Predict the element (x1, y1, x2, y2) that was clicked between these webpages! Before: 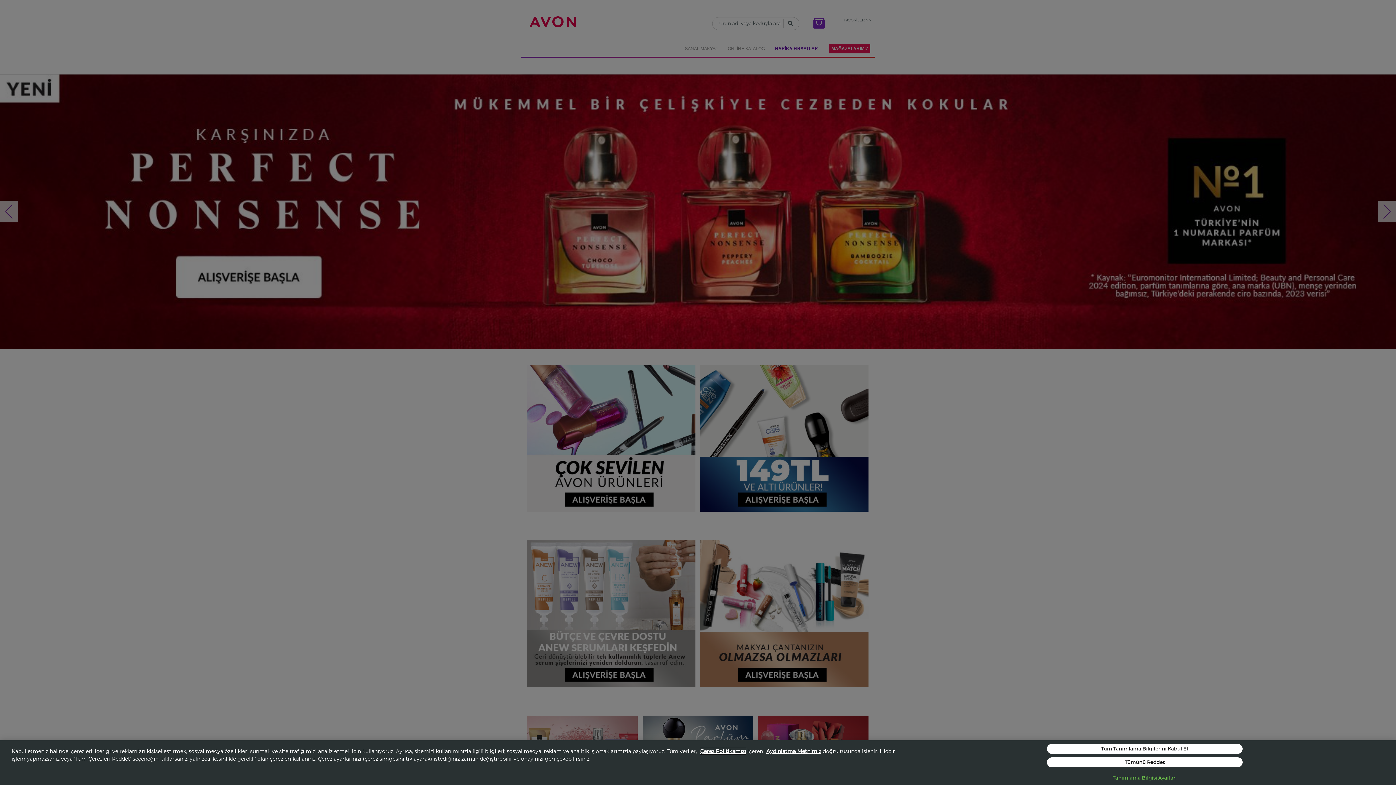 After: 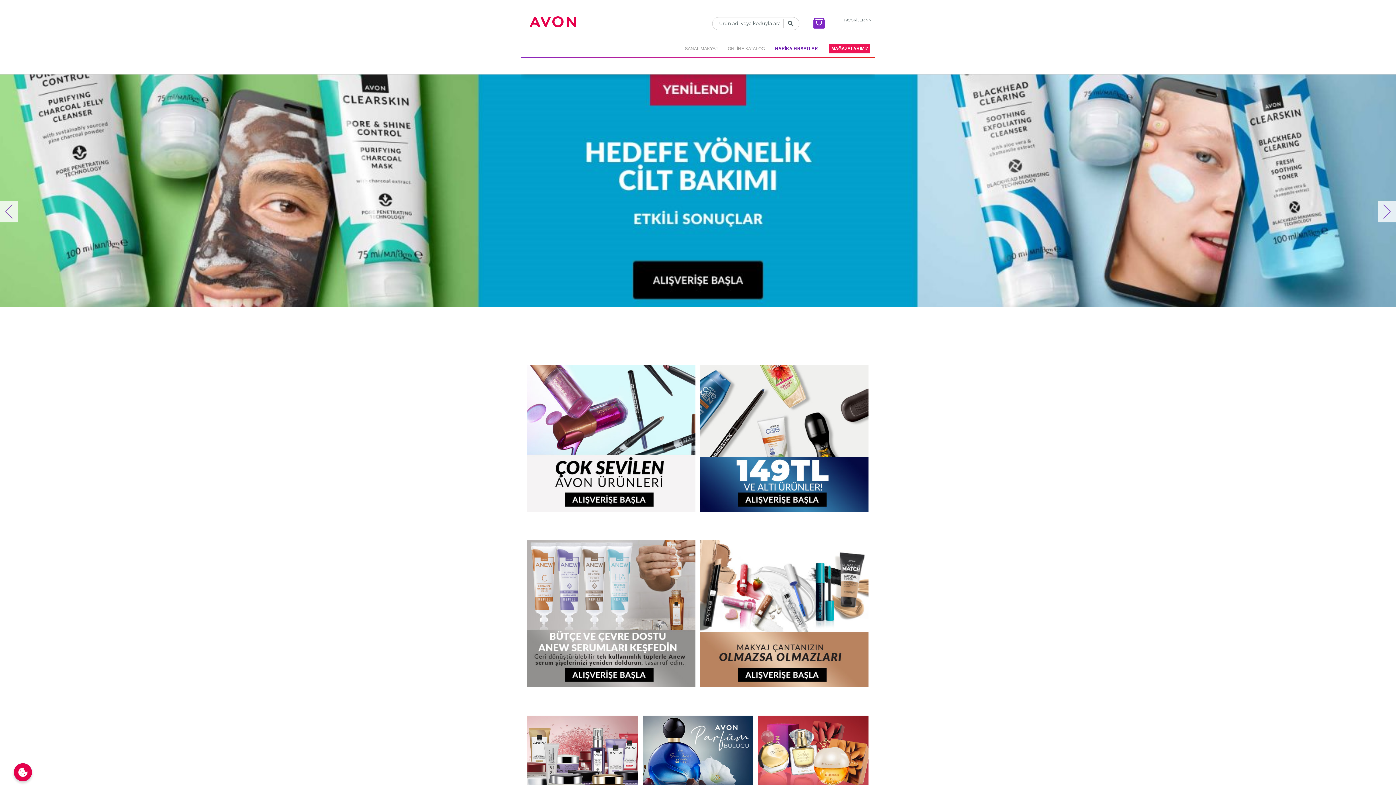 Action: bbox: (1047, 757, 1242, 767) label: Tümünü Reddet